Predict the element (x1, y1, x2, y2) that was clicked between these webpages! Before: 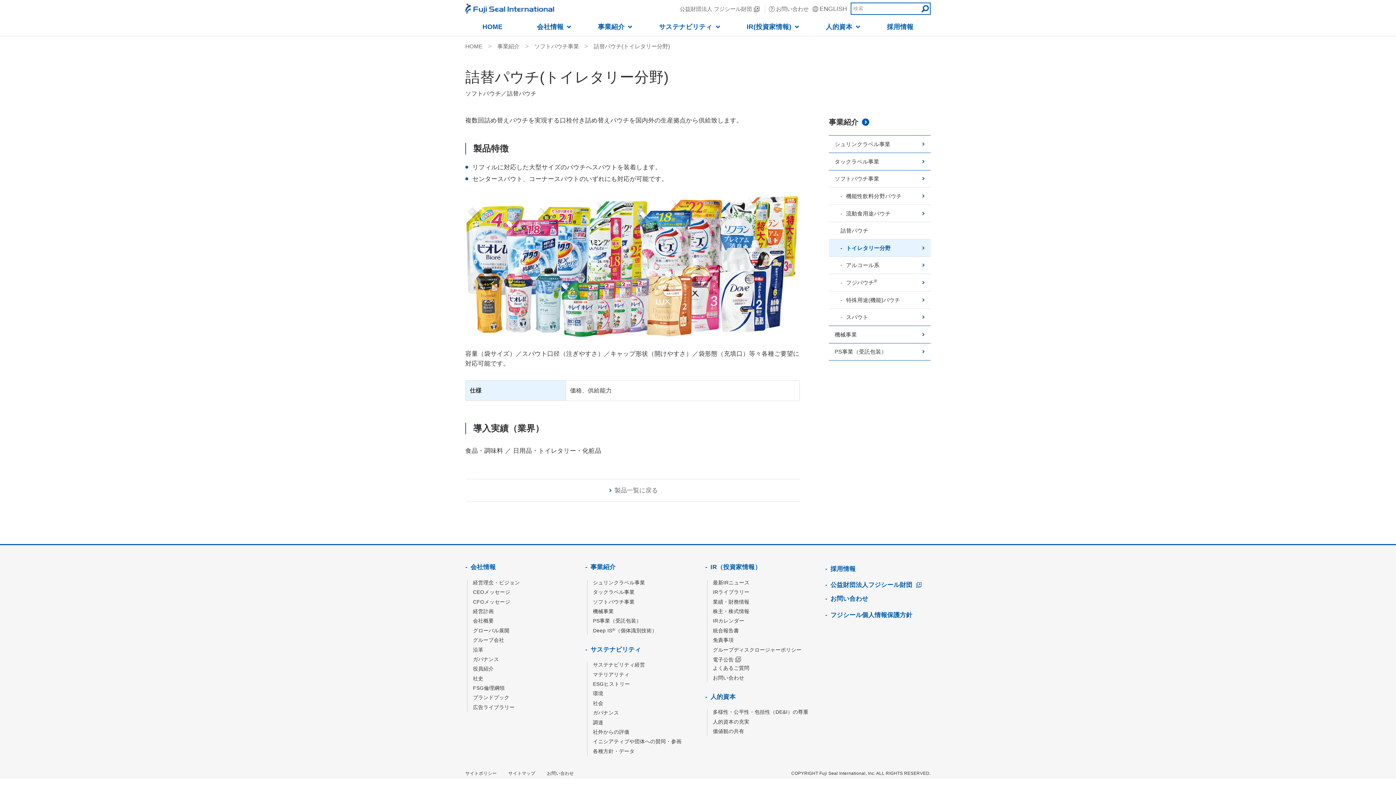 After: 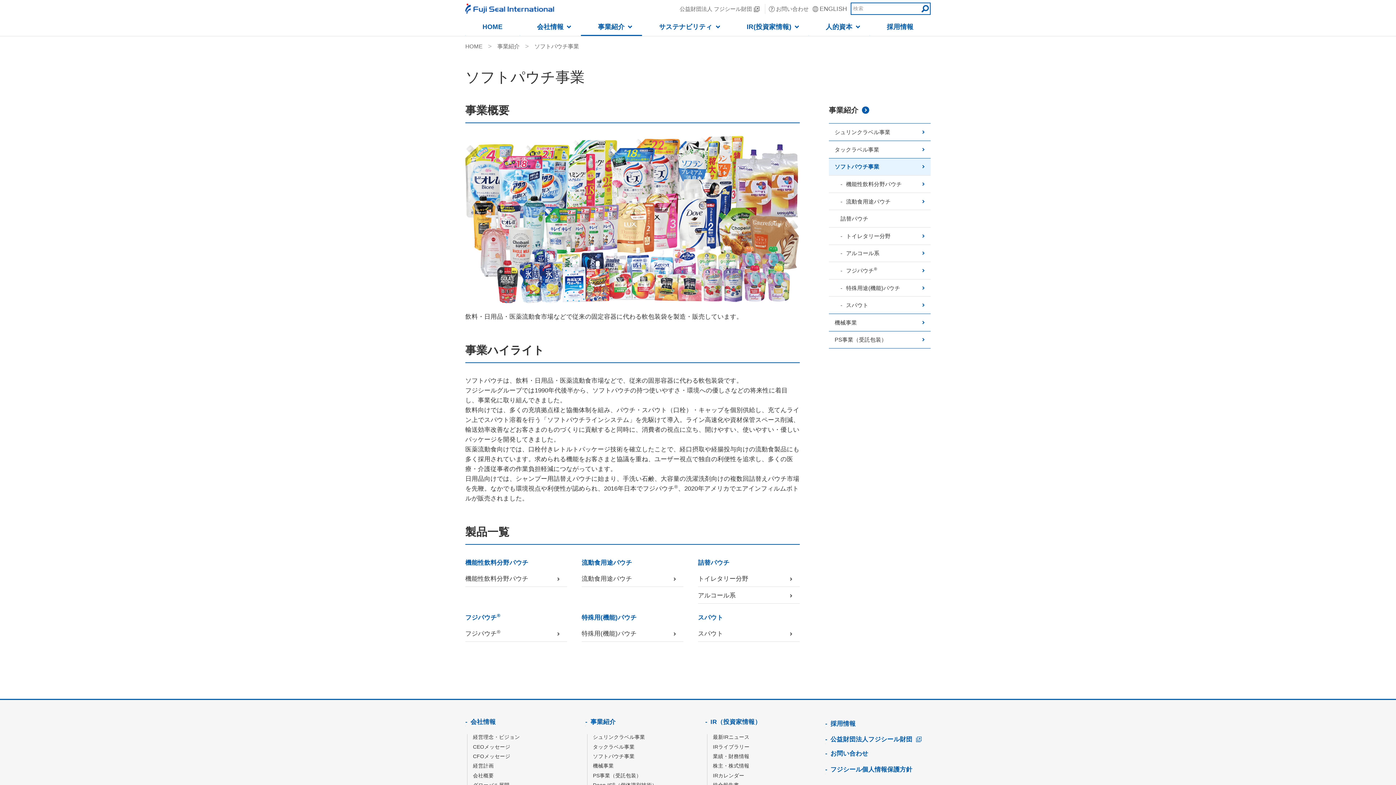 Action: bbox: (527, 36, 586, 56) label: ソフトパウチ事業